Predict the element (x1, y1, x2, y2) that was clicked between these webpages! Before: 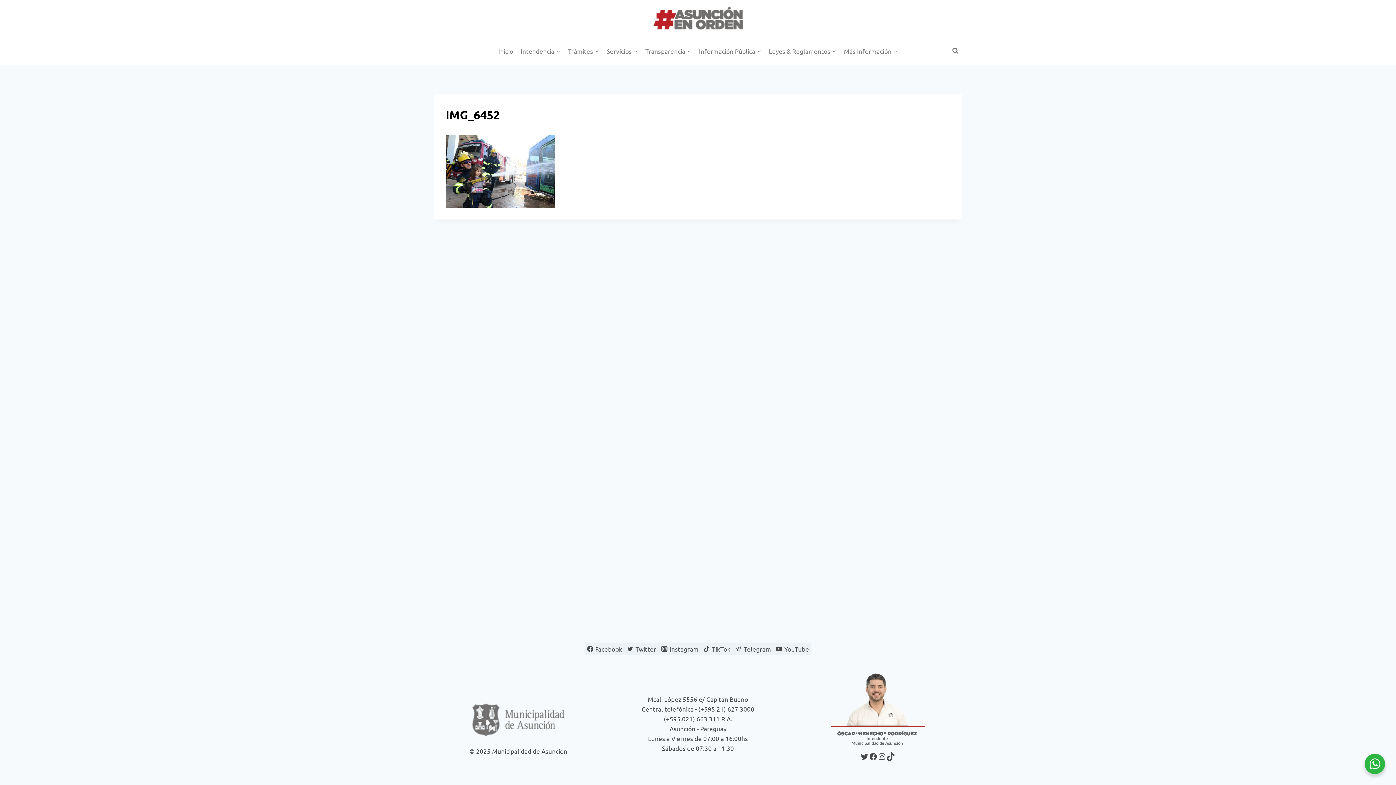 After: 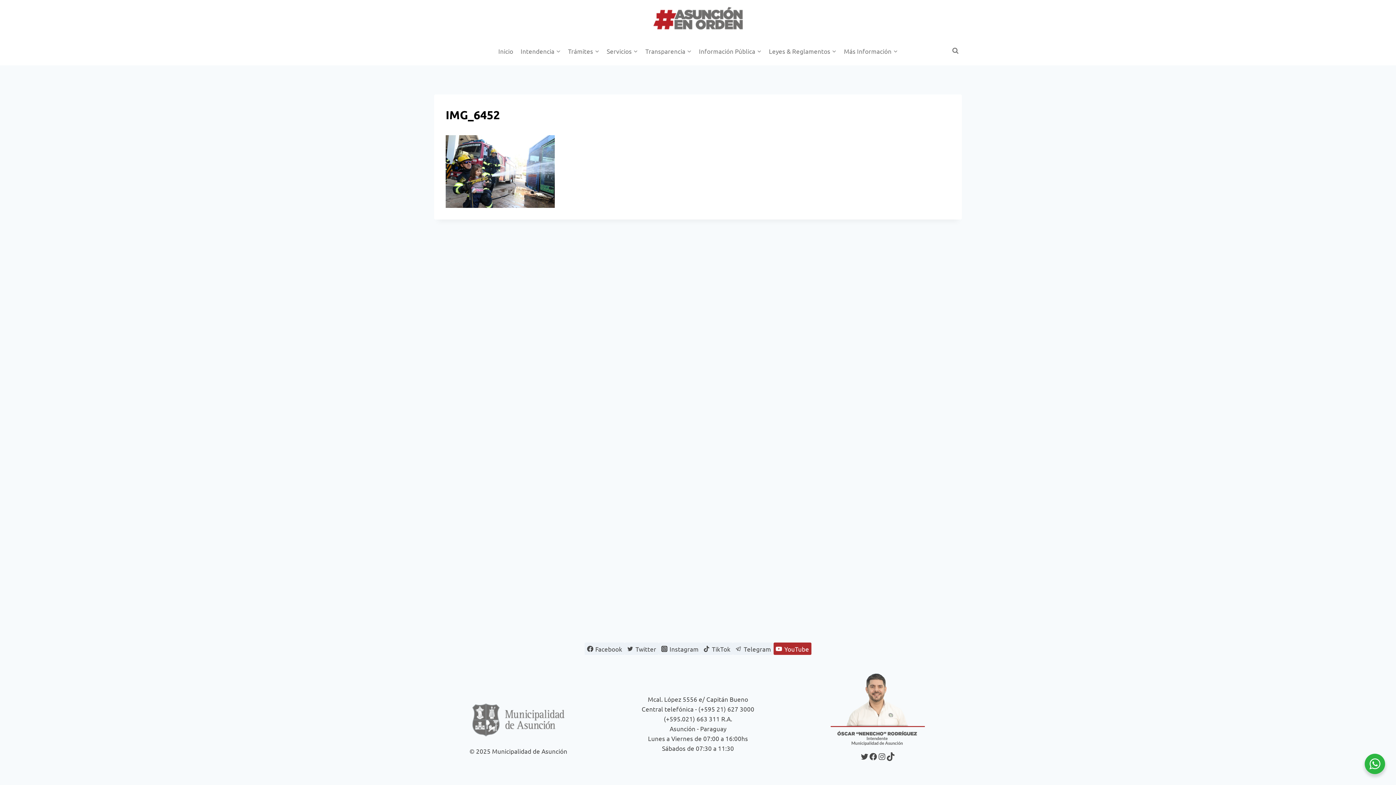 Action: bbox: (773, 642, 811, 655) label: YouTube